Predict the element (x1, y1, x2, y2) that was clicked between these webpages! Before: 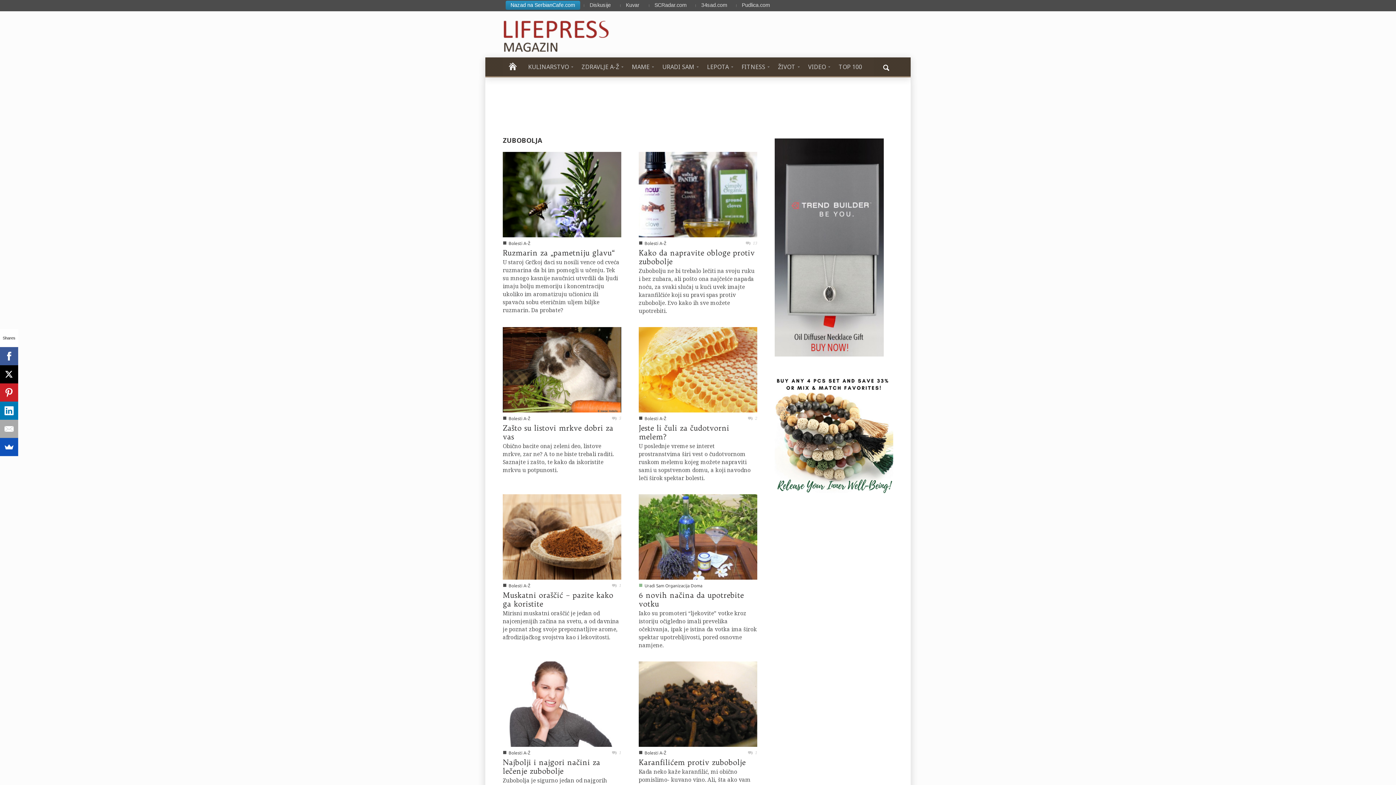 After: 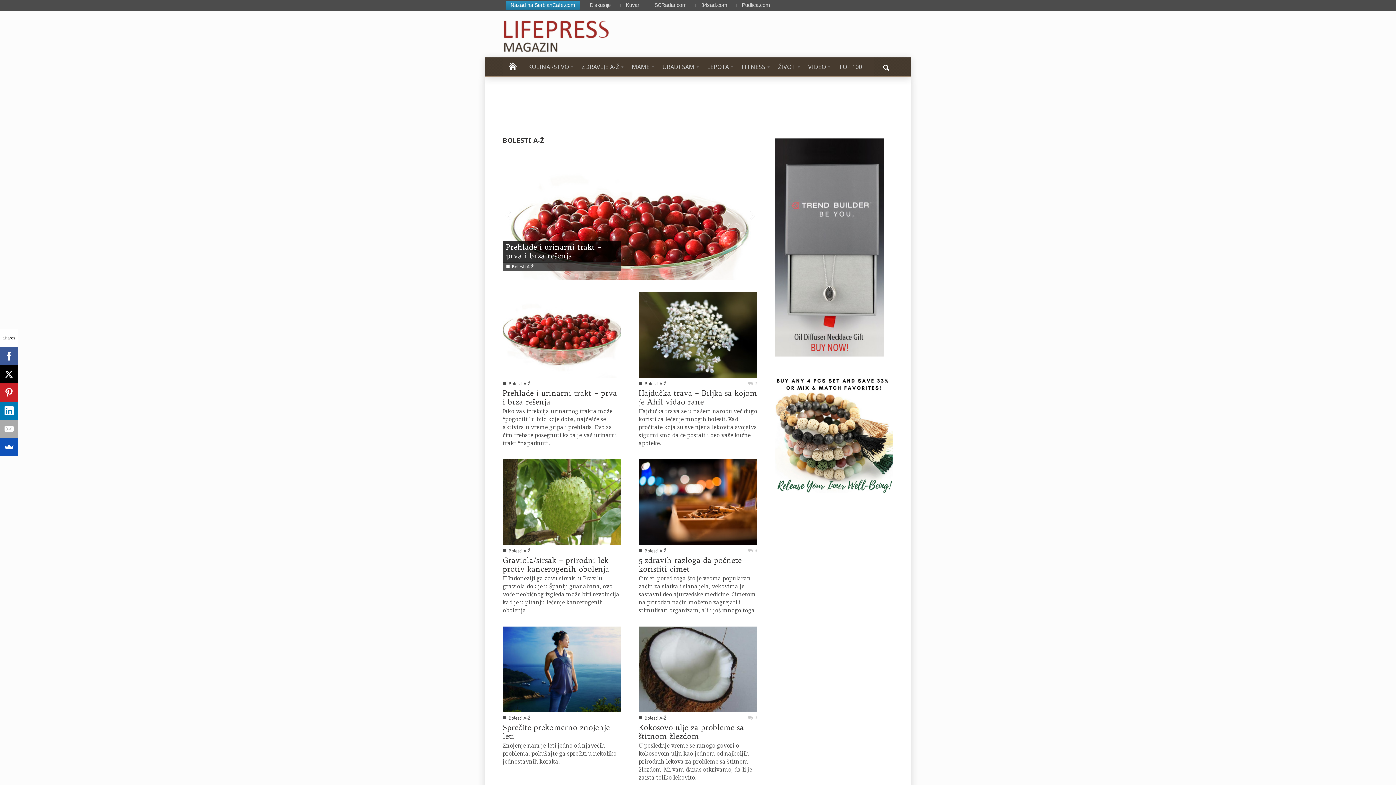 Action: label: Bolesti A-Ž bbox: (644, 416, 666, 421)